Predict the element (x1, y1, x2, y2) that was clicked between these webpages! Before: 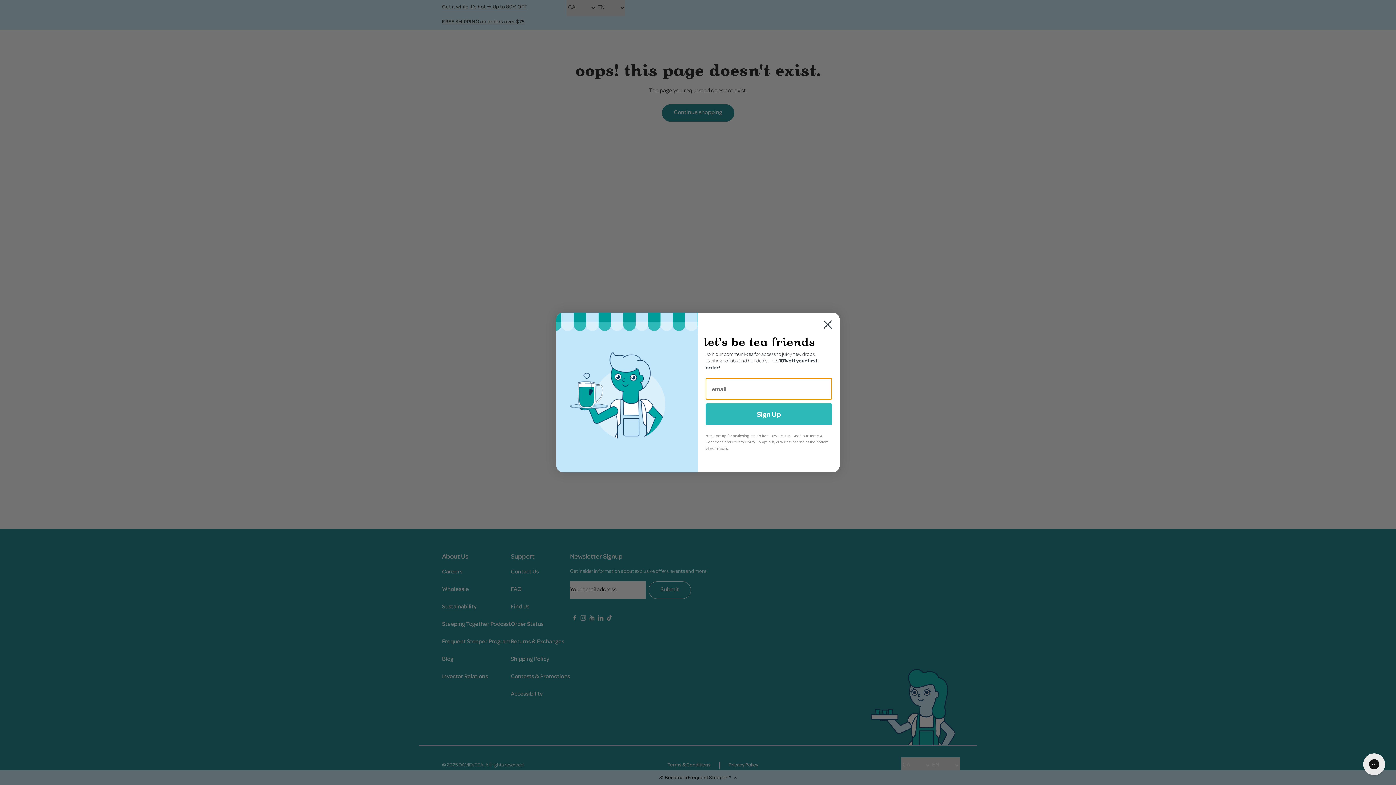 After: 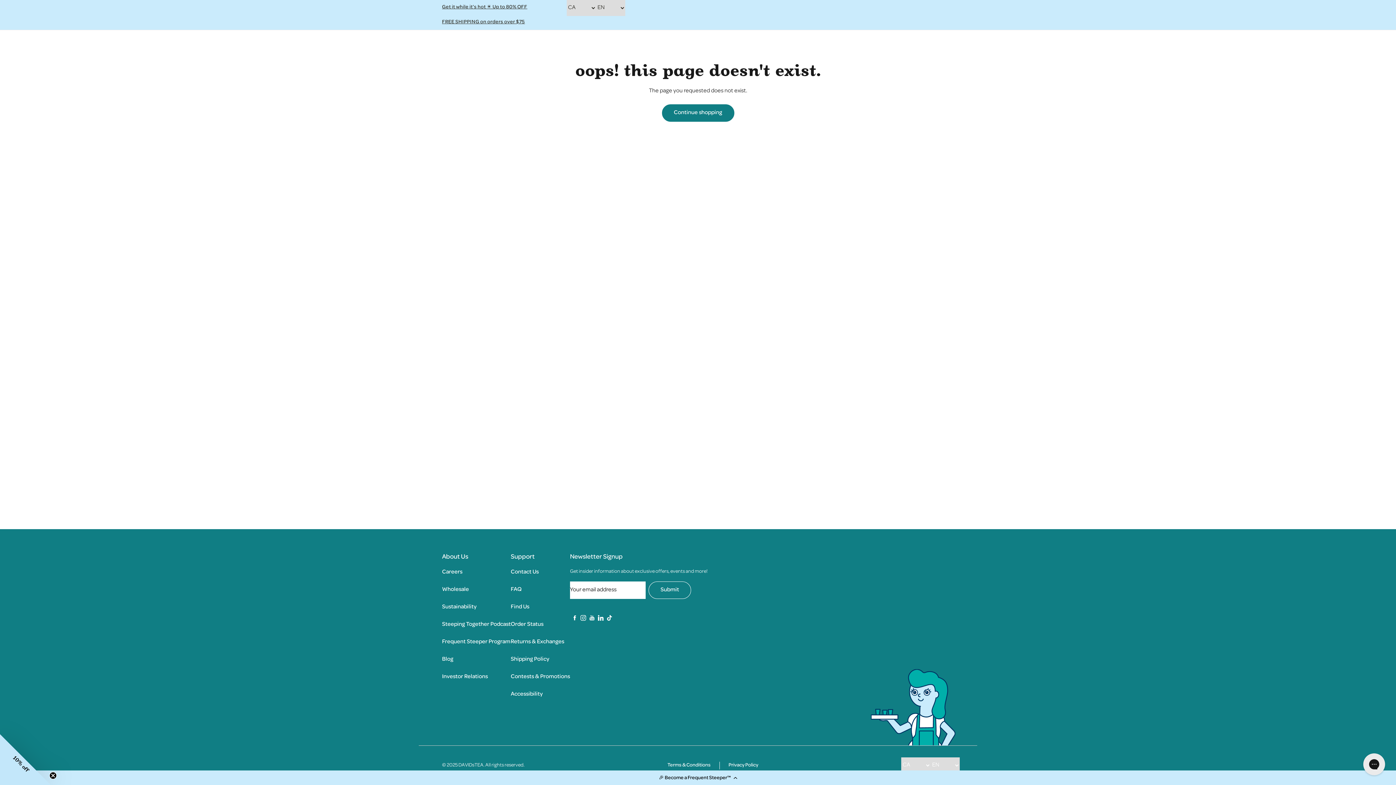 Action: bbox: (818, 315, 837, 333) label: Close dialog